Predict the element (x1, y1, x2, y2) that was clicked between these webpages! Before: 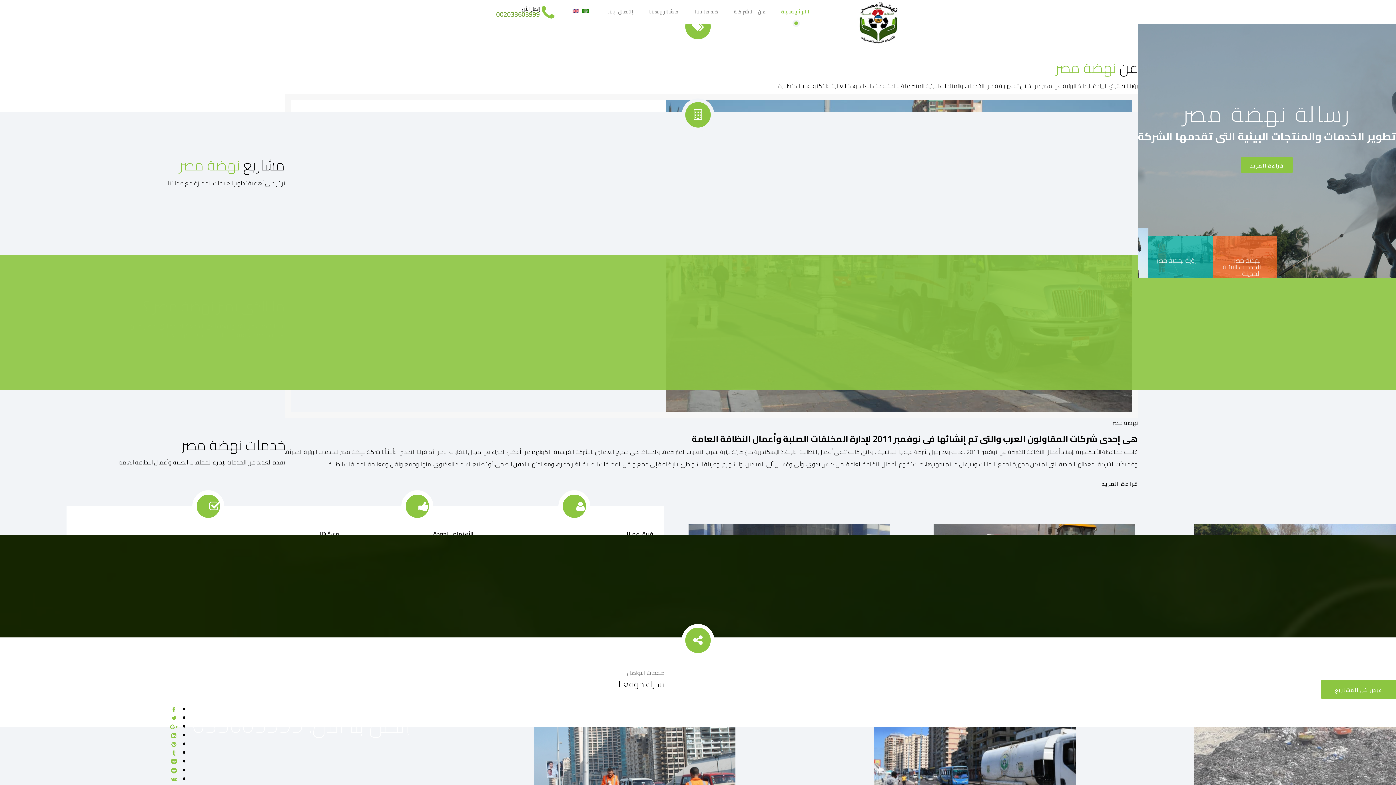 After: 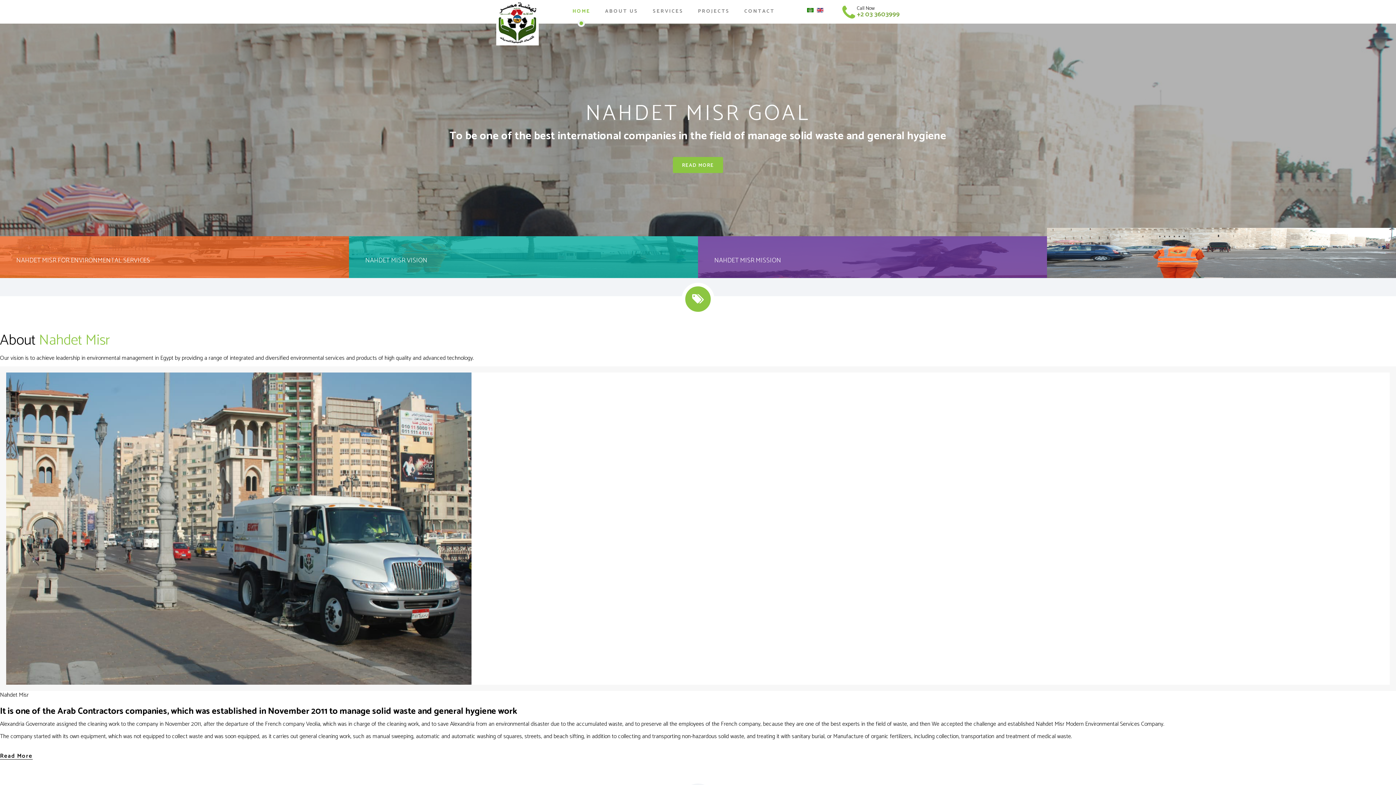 Action: bbox: (572, 8, 579, 13)